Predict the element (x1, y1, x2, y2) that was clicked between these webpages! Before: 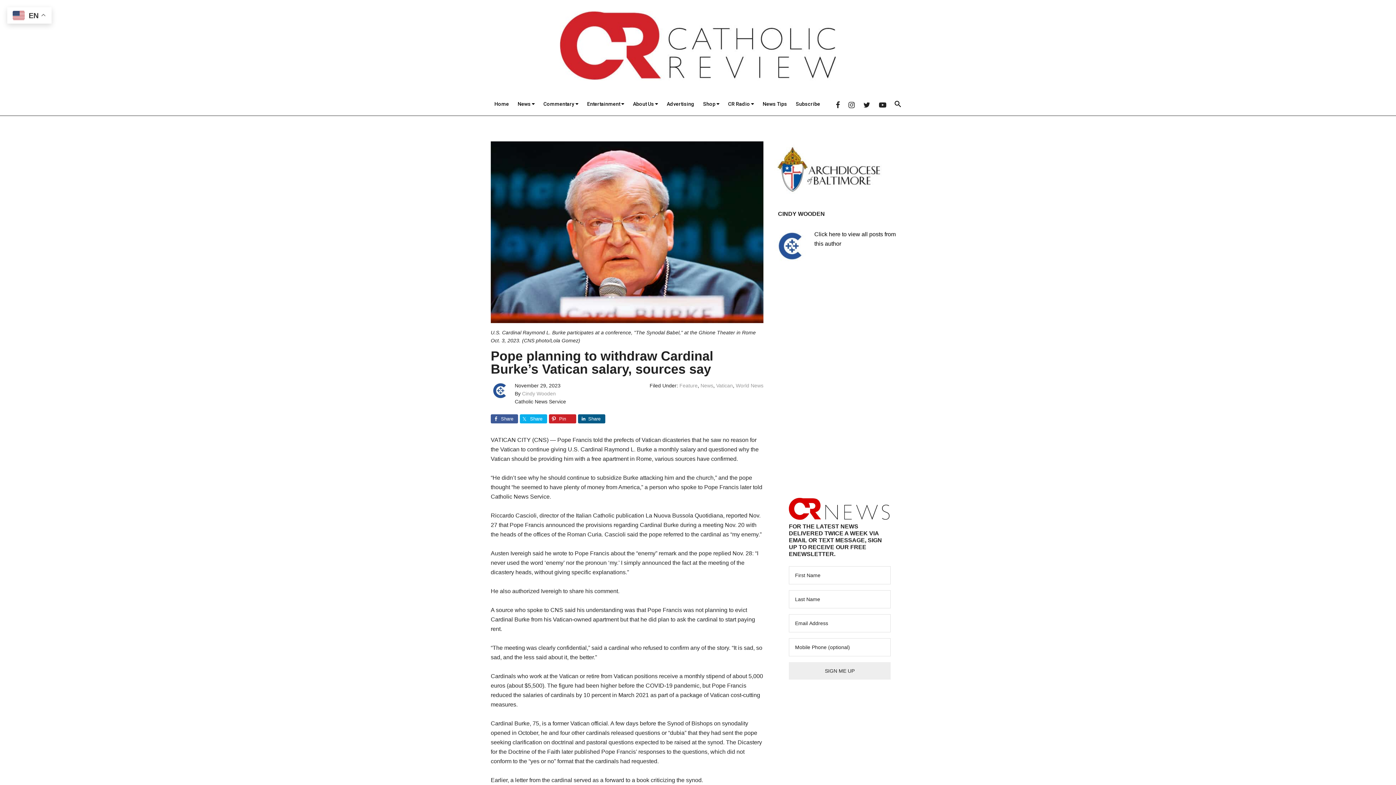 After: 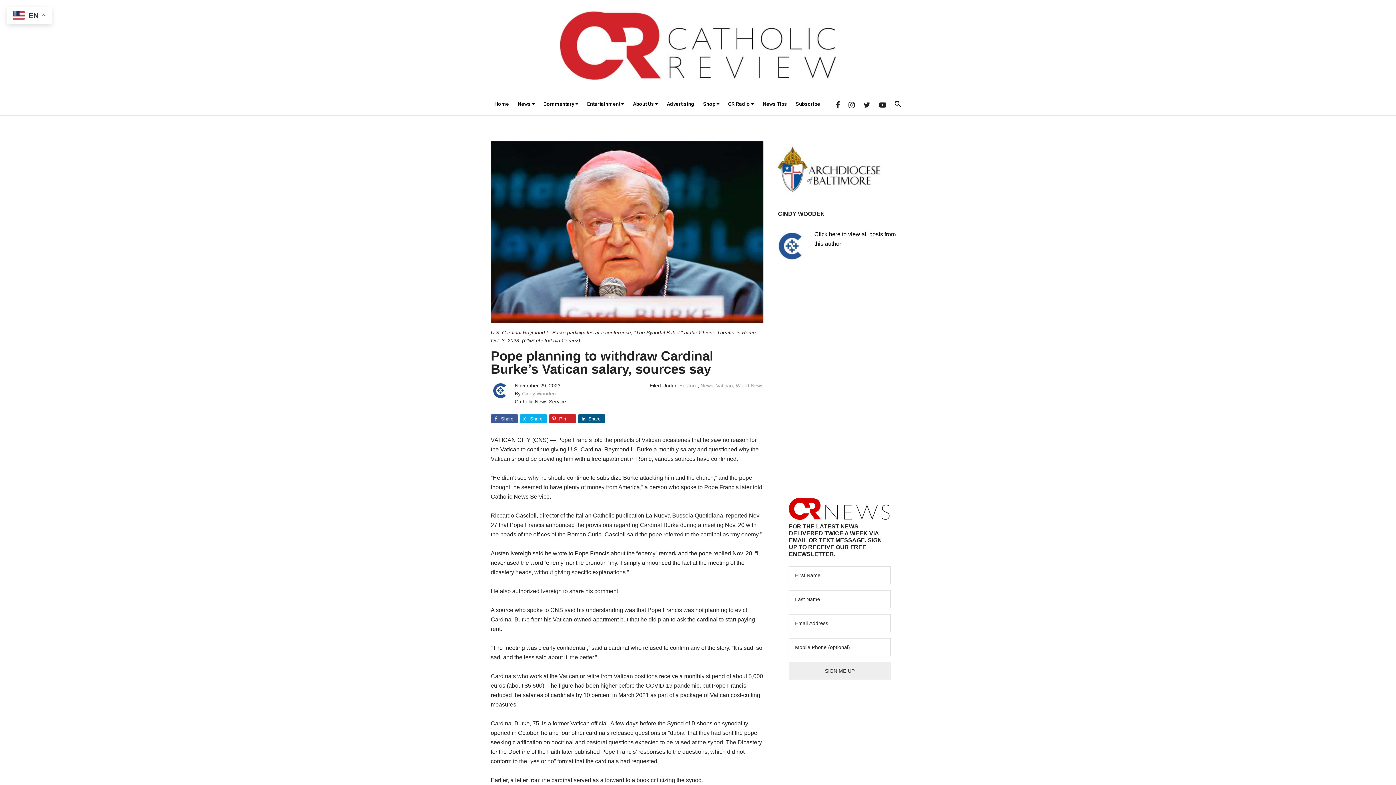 Action: label: Pin bbox: (549, 414, 576, 423)